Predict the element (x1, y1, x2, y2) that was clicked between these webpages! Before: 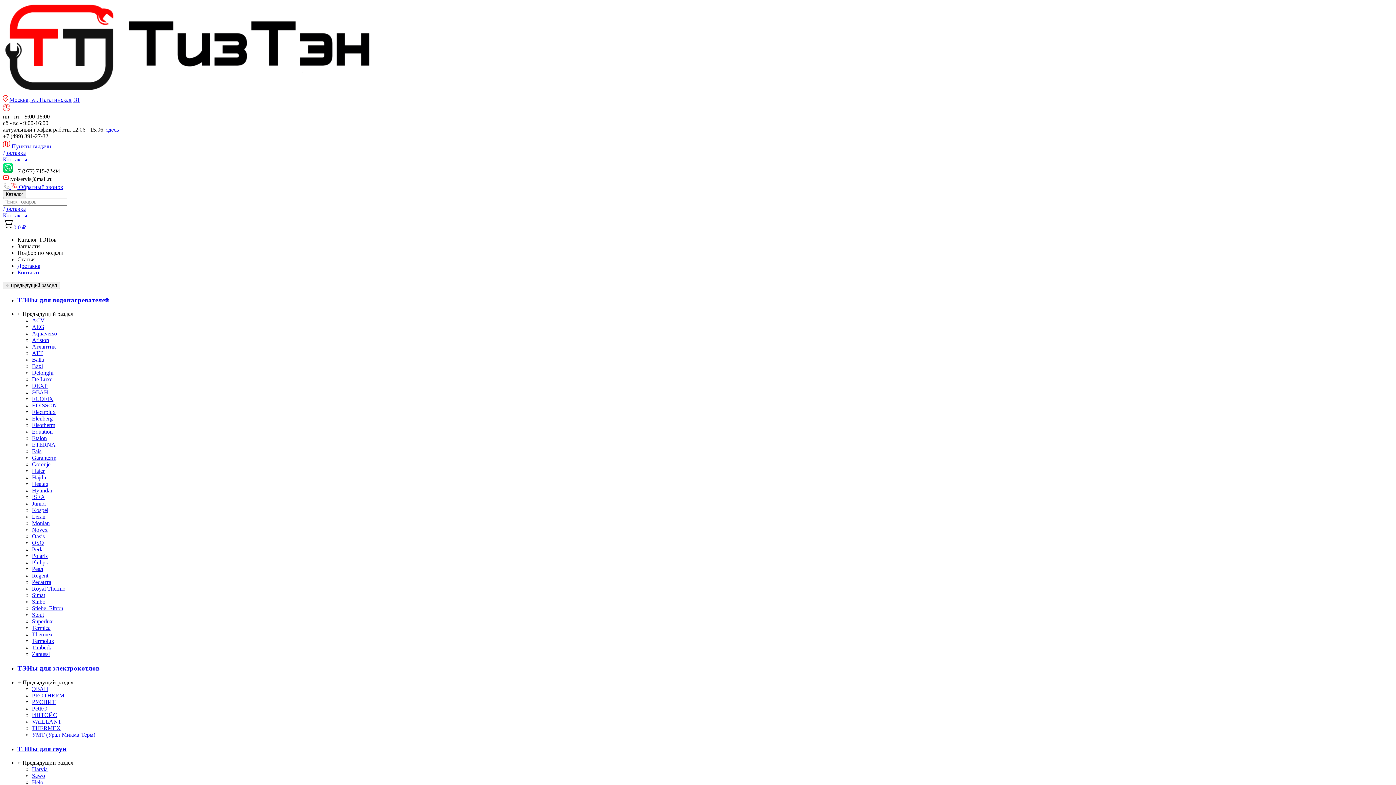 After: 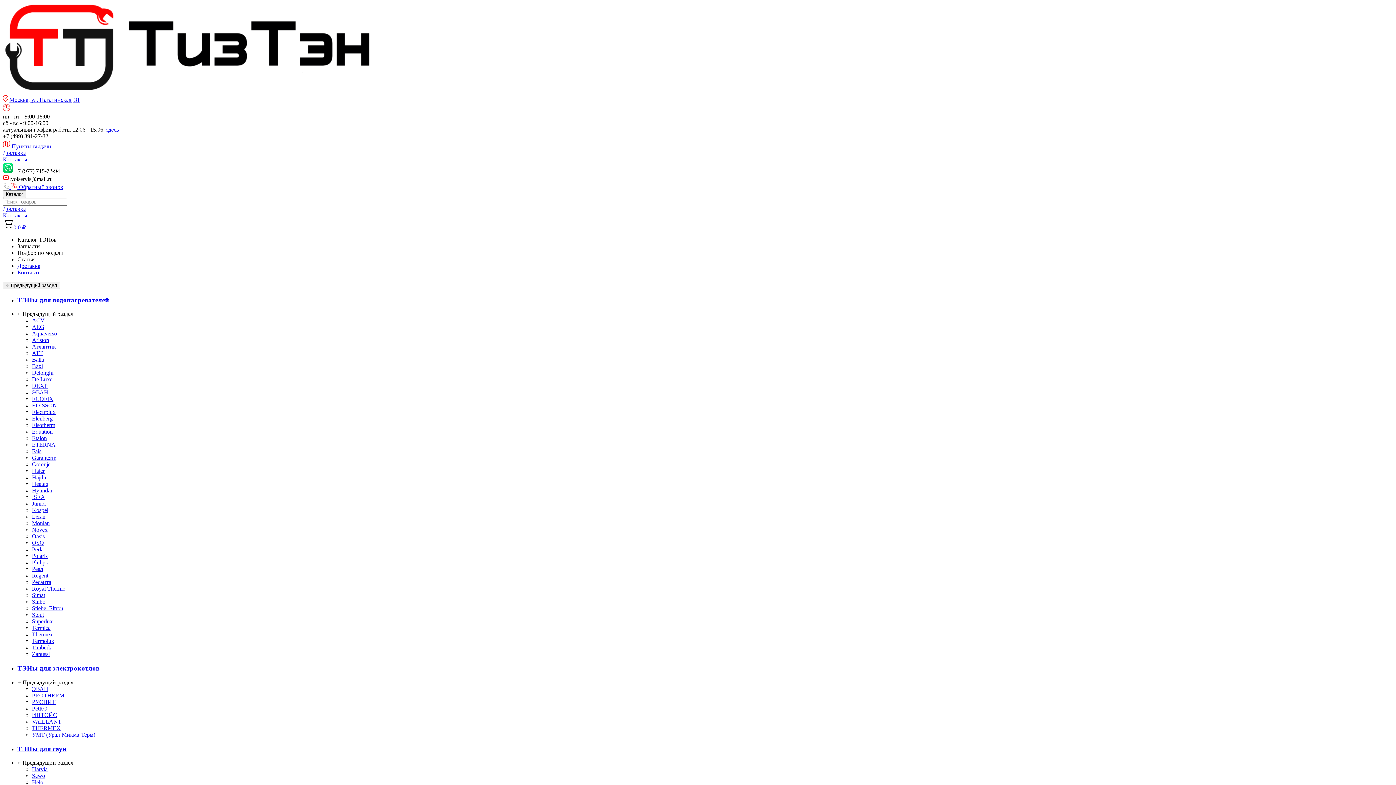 Action: label: ЭВАН bbox: (32, 389, 48, 395)